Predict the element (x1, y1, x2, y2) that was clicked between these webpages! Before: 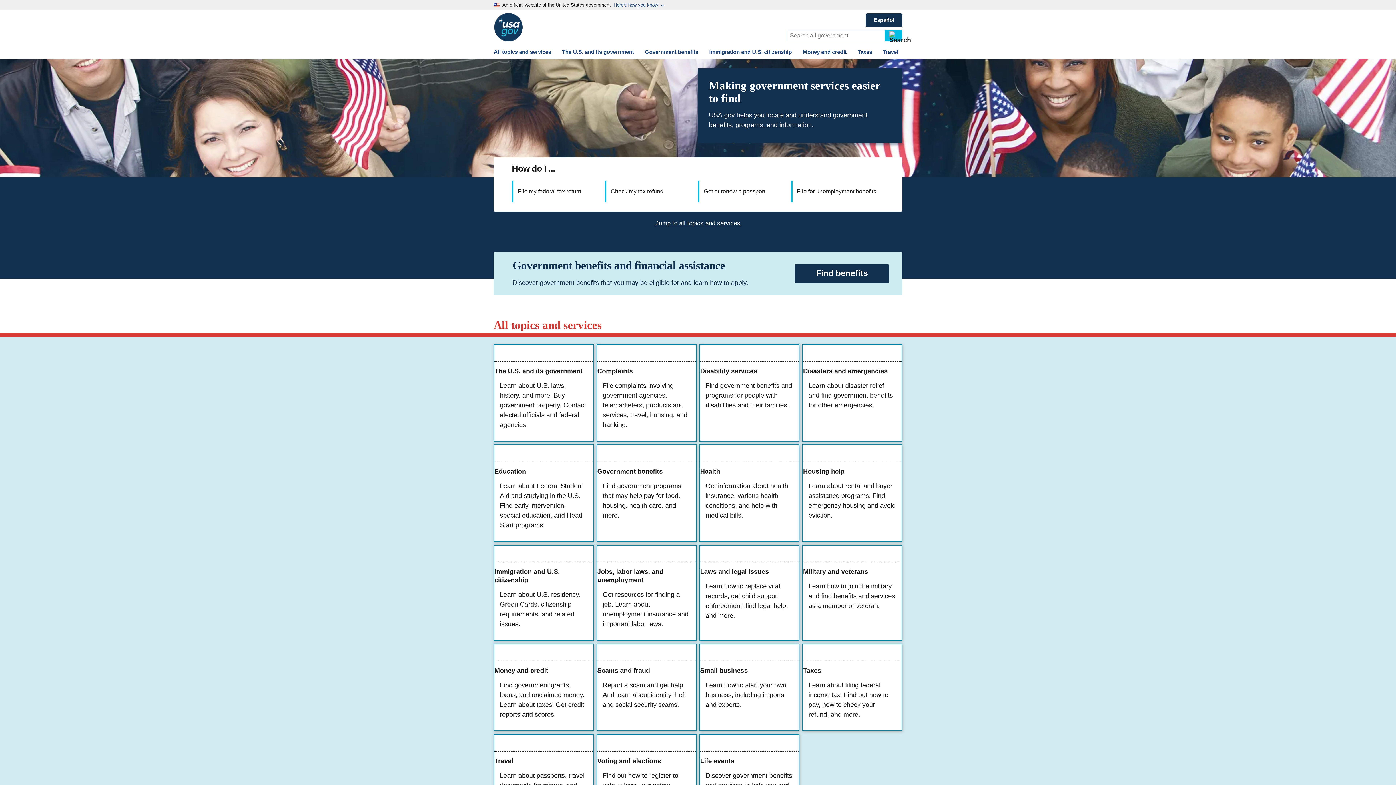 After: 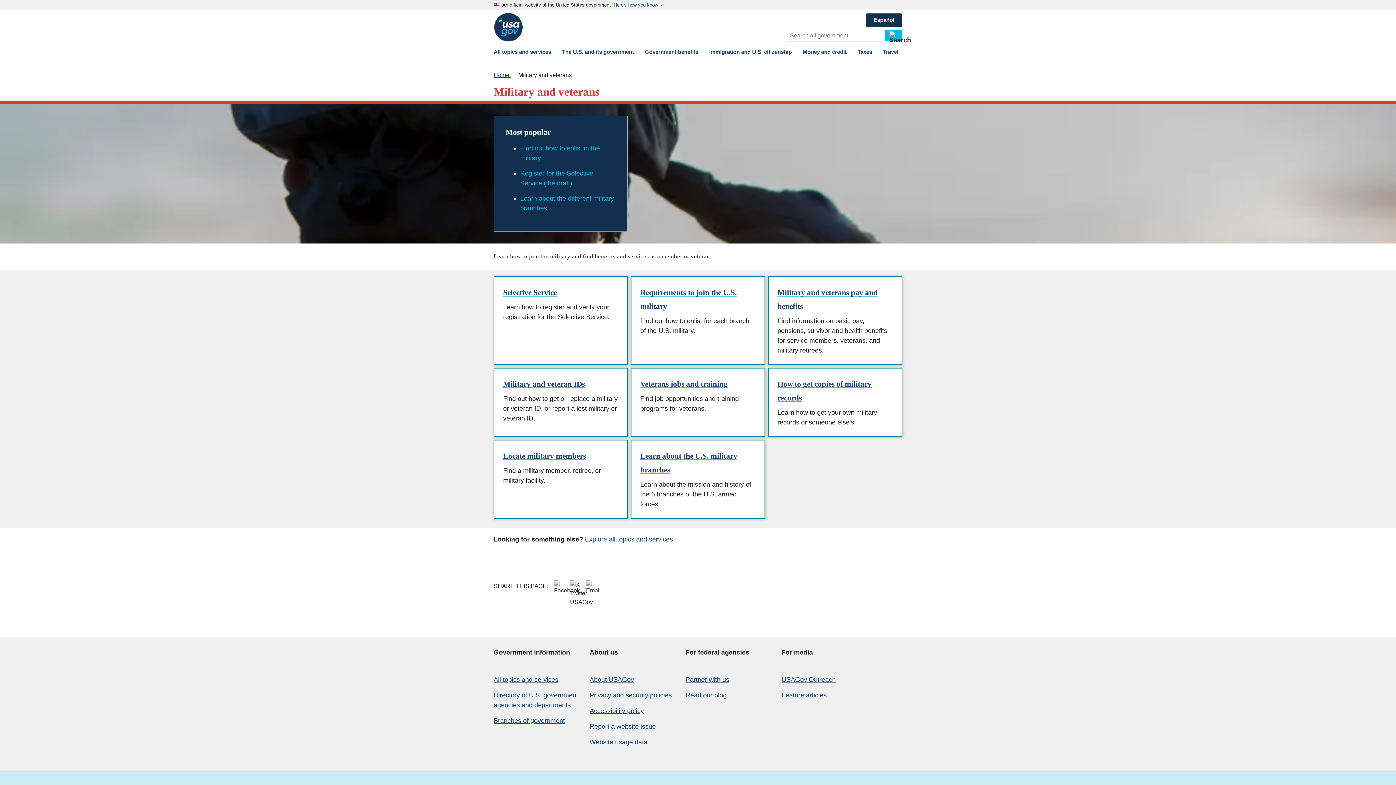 Action: bbox: (803, 545, 901, 640) label: Military and veterans

Learn how to join the military and find benefits and services as a member or veteran.